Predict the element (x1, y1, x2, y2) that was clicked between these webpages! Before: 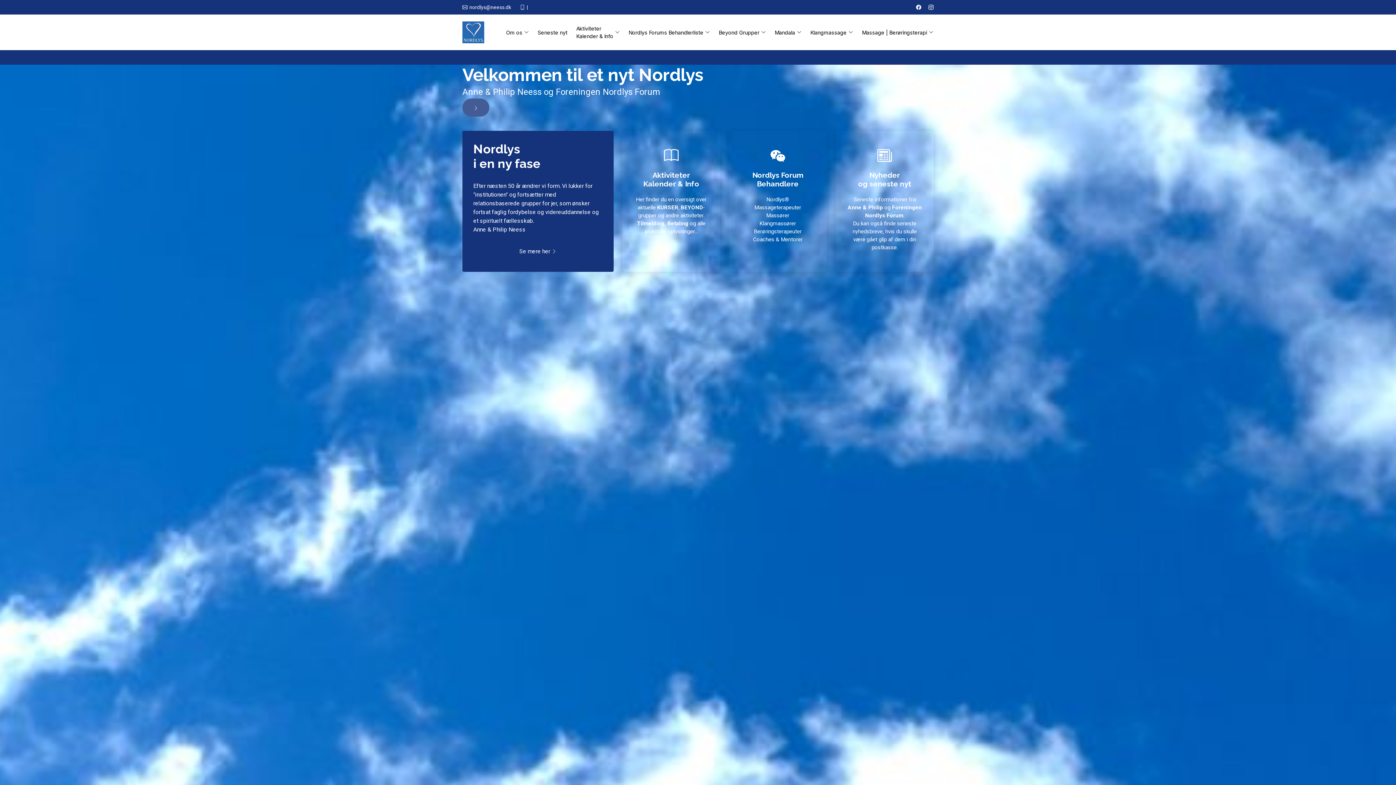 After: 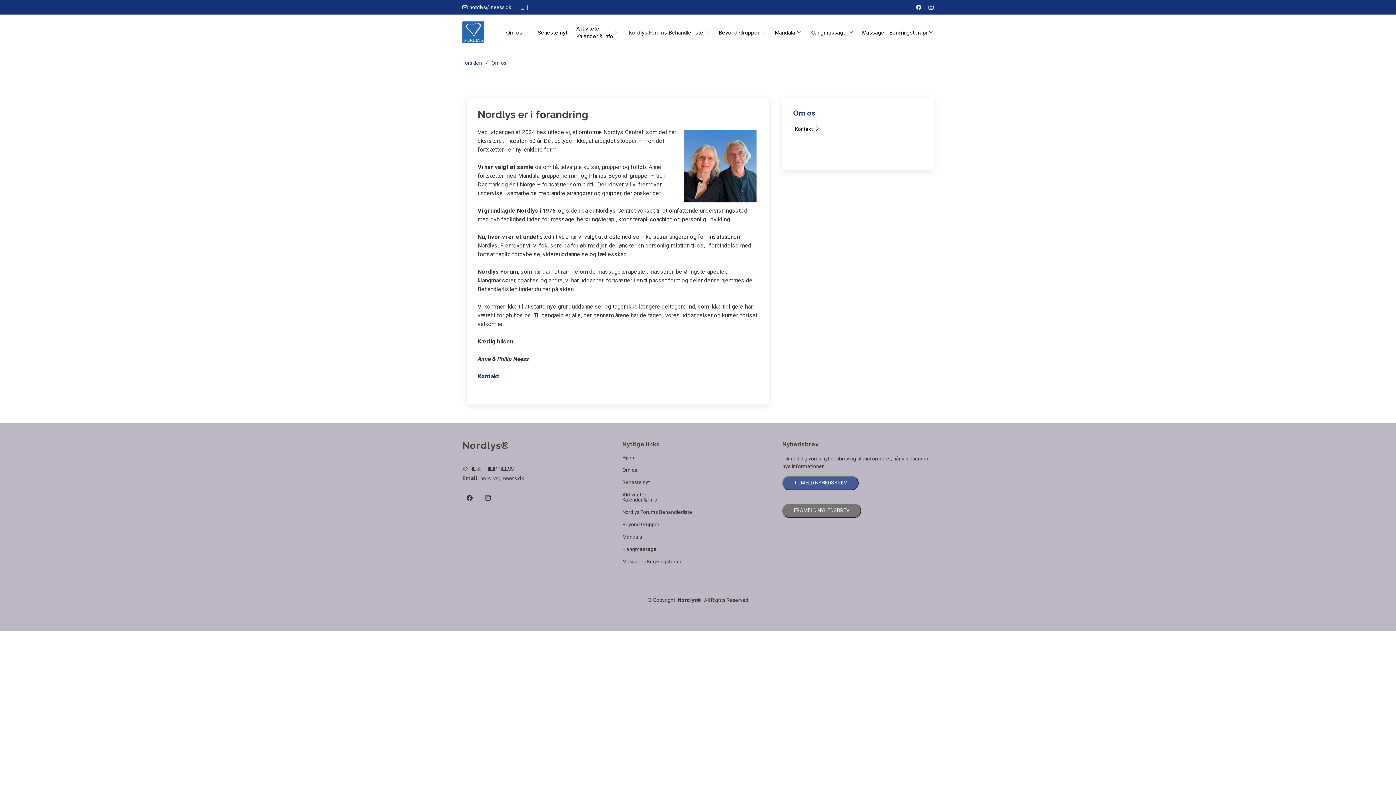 Action: bbox: (508, 245, 567, 258) label: Se mere her 